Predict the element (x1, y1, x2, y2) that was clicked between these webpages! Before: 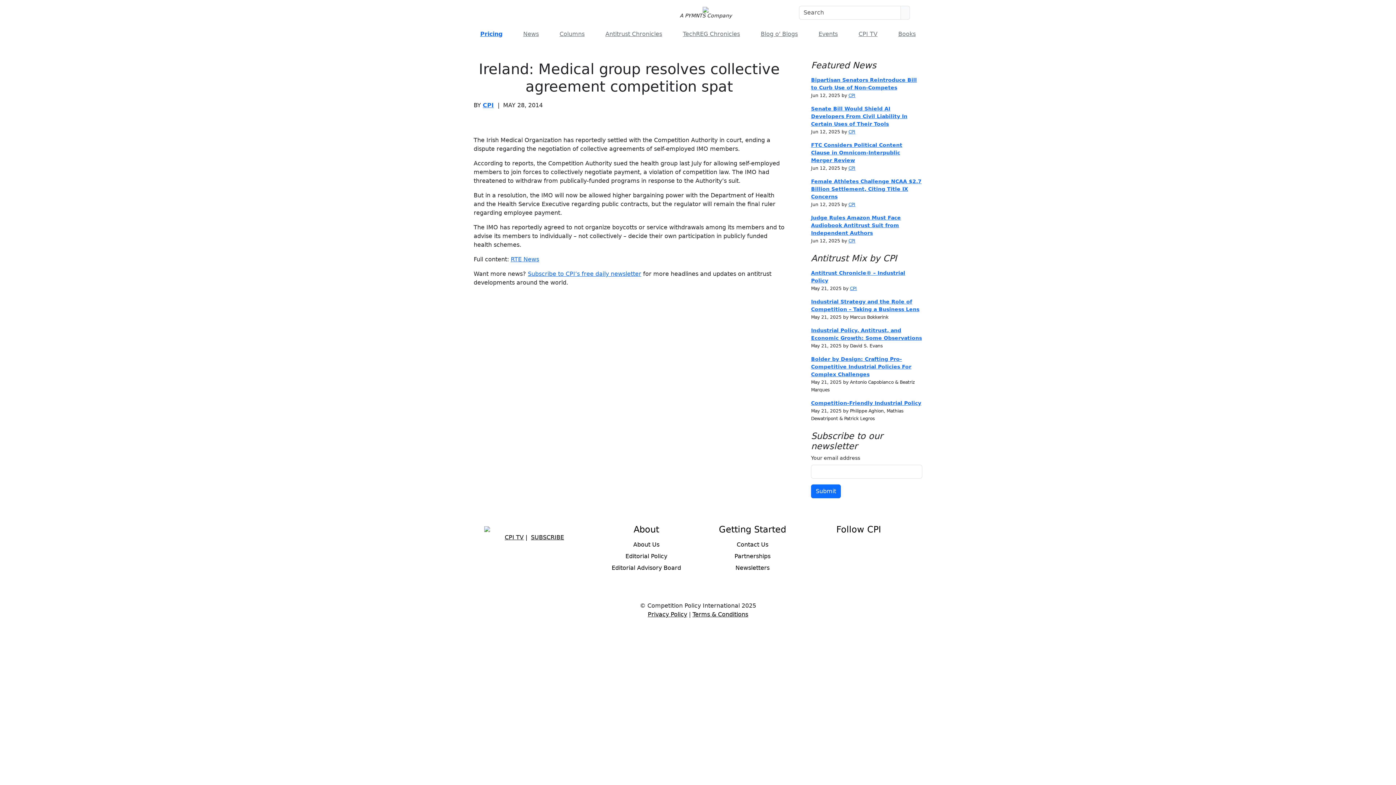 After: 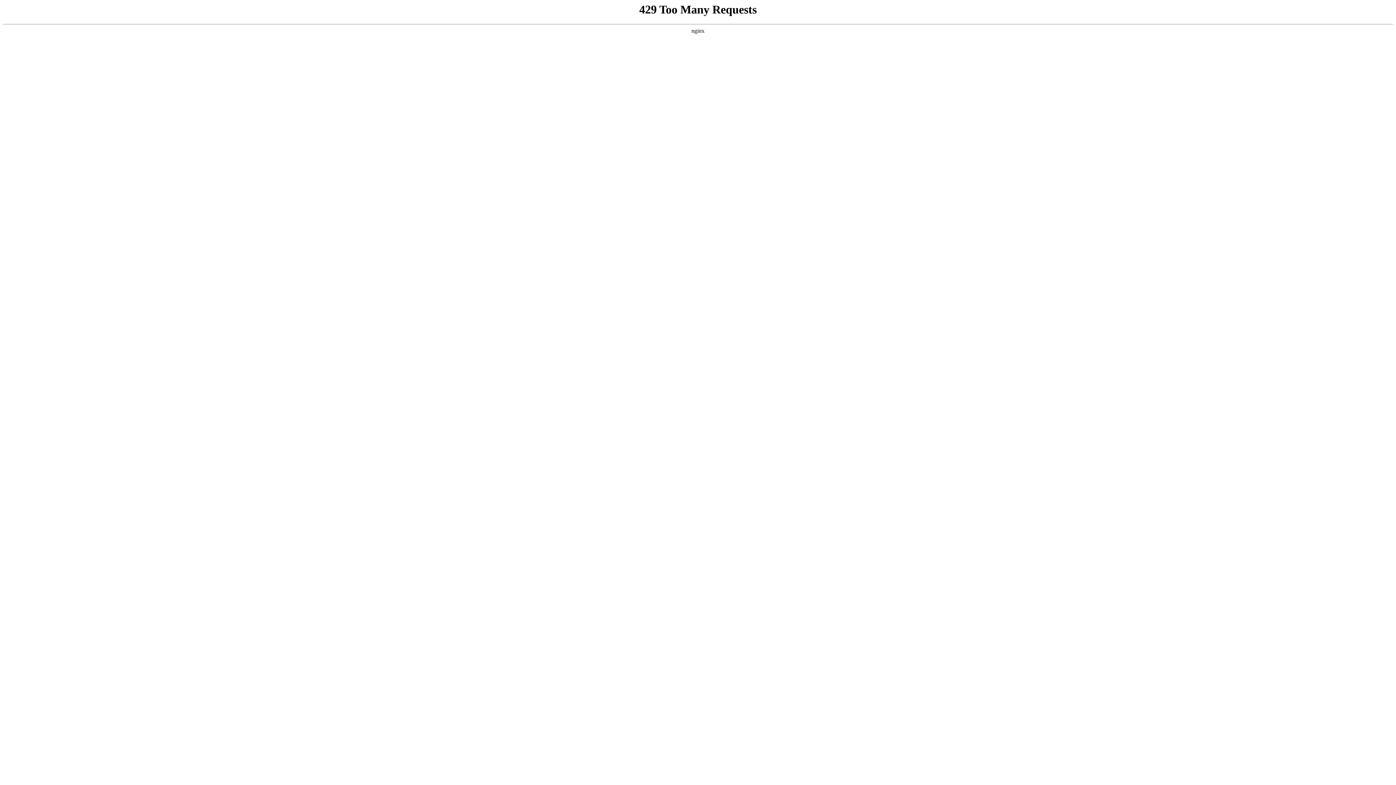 Action: bbox: (811, 356, 911, 377) label: Bolder by Design: Crafting Pro-Competitive Industrial Policies For Complex Challenges